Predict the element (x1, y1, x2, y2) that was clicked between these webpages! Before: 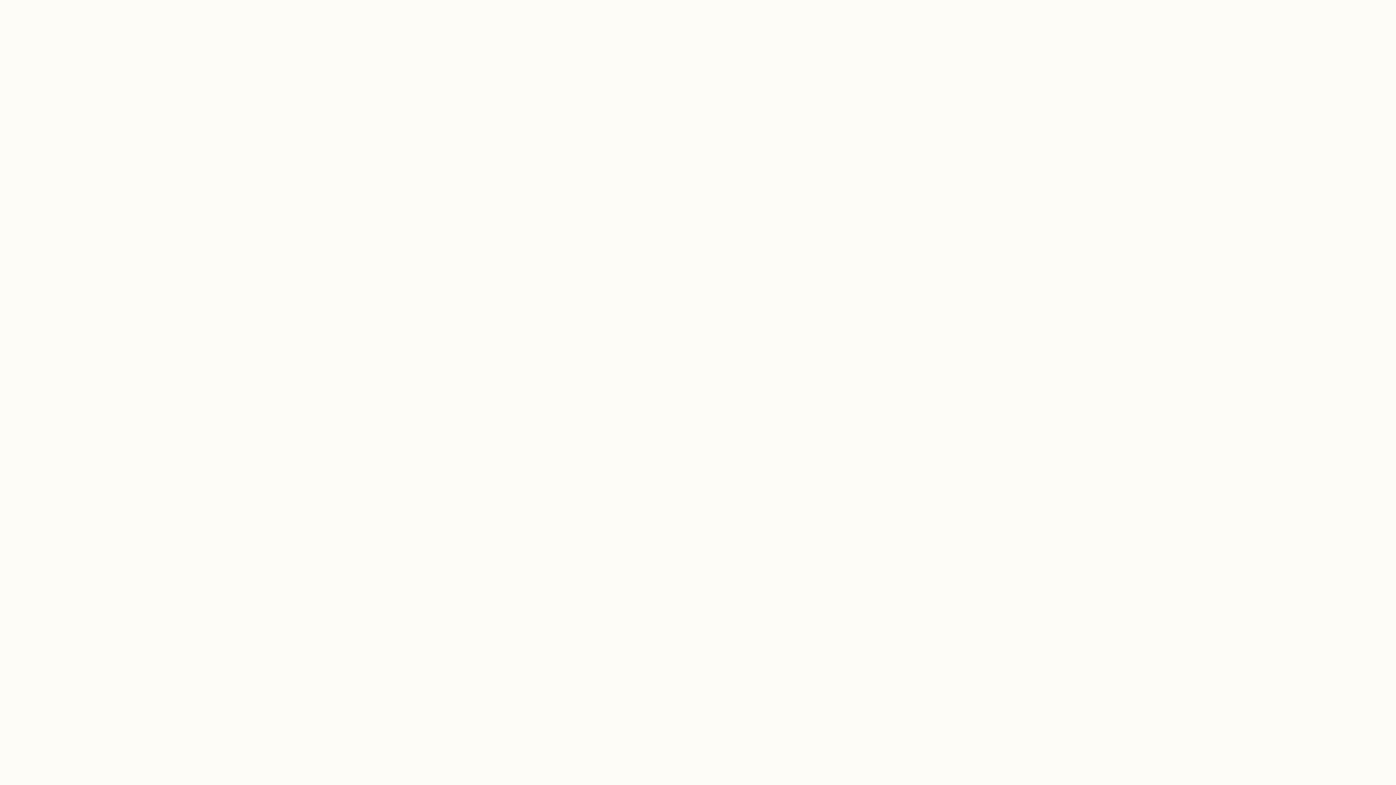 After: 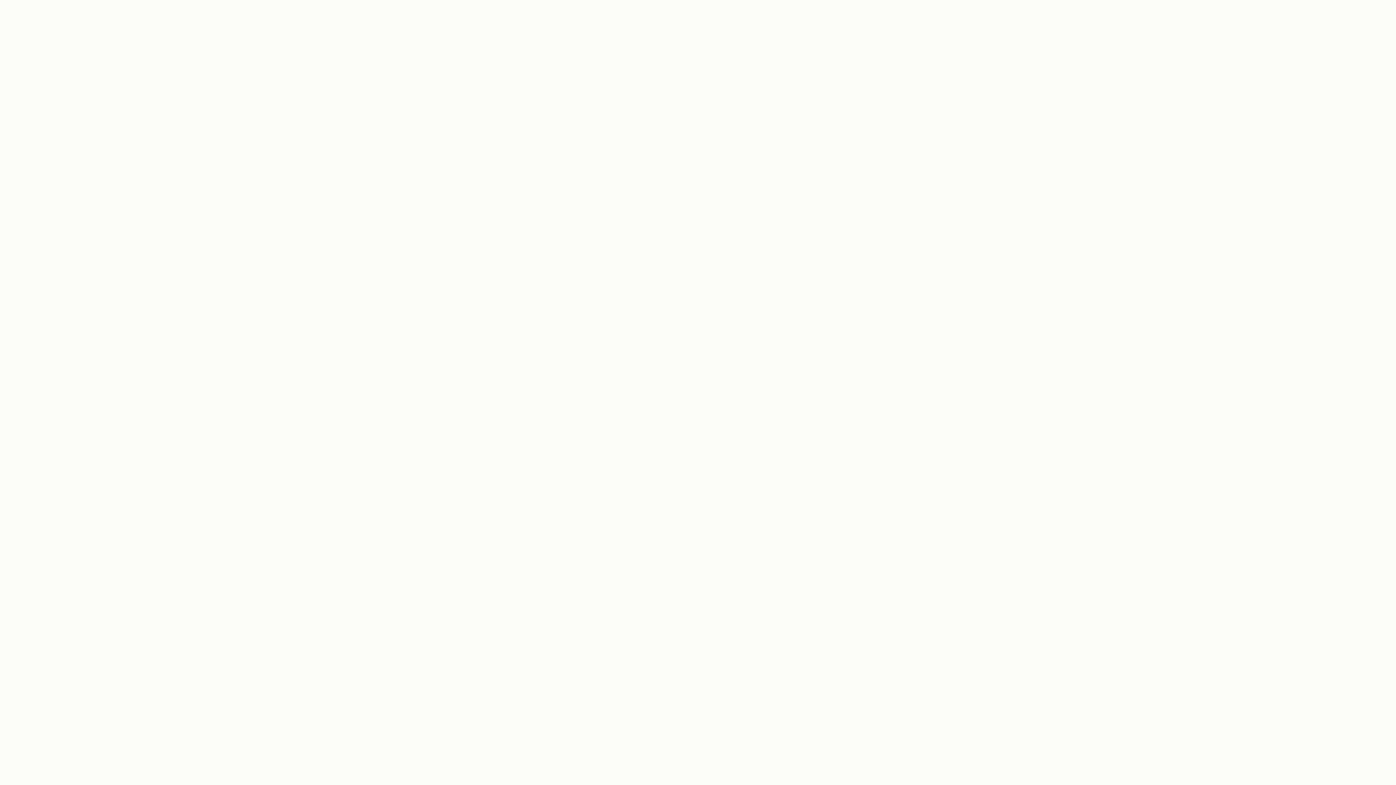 Action: bbox: (9, 7, 79, 33)